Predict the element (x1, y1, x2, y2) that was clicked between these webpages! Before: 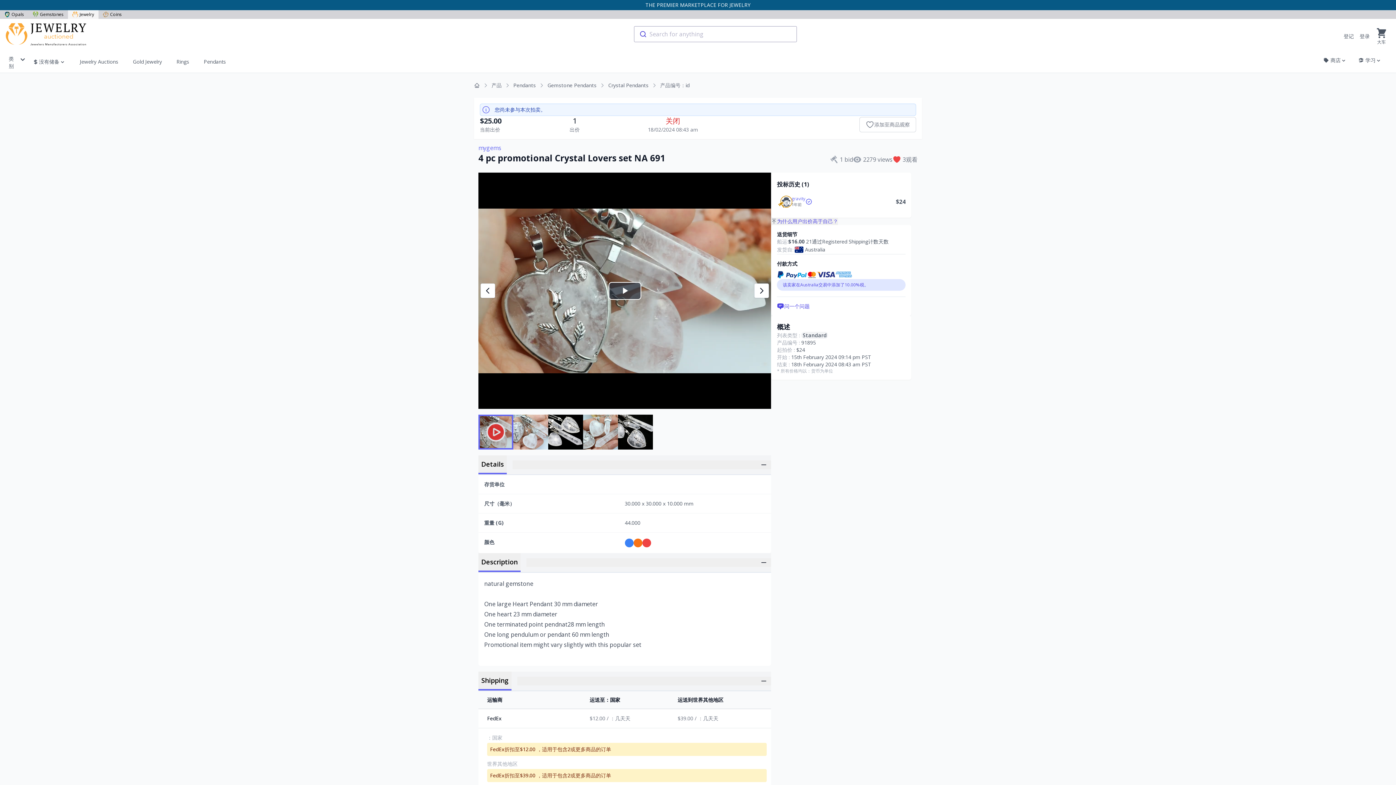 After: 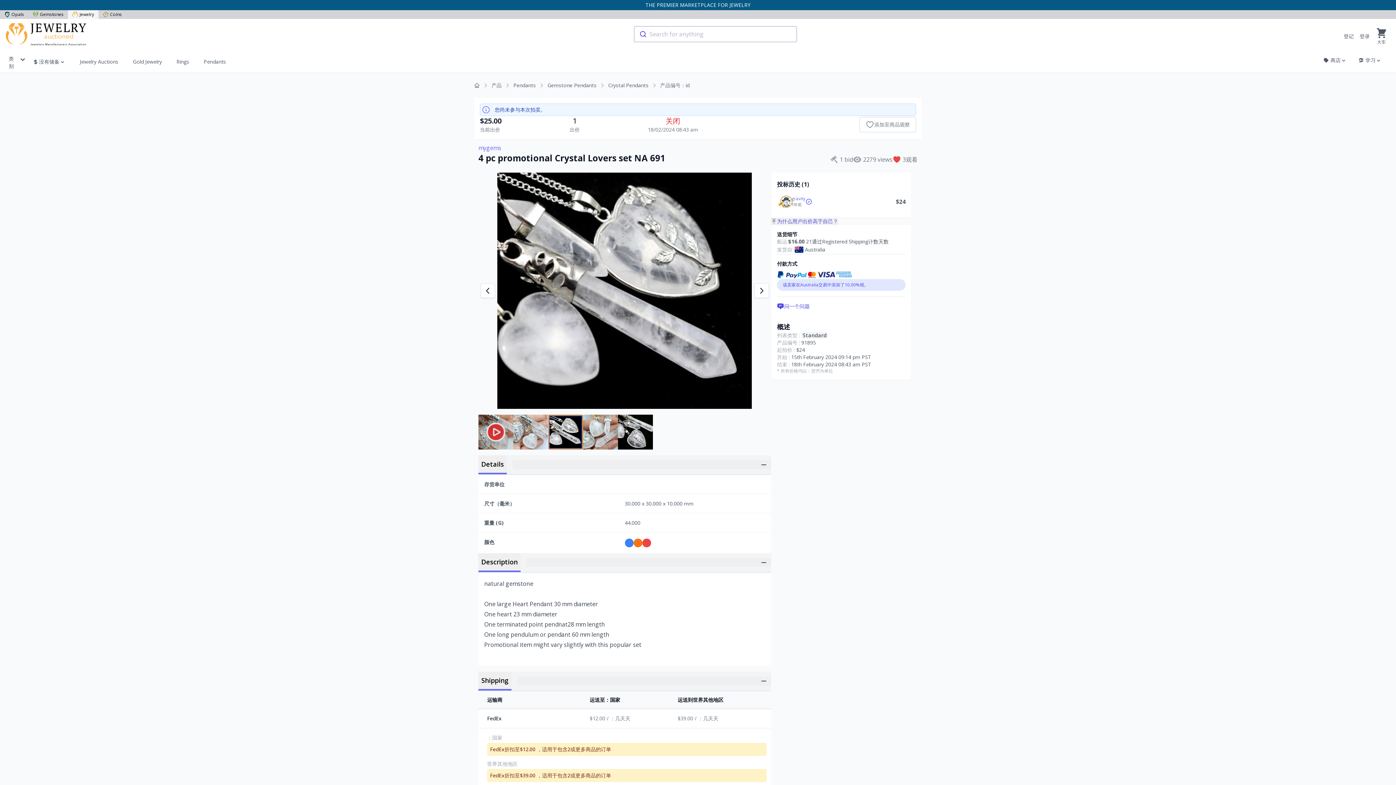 Action: bbox: (548, 414, 583, 449)